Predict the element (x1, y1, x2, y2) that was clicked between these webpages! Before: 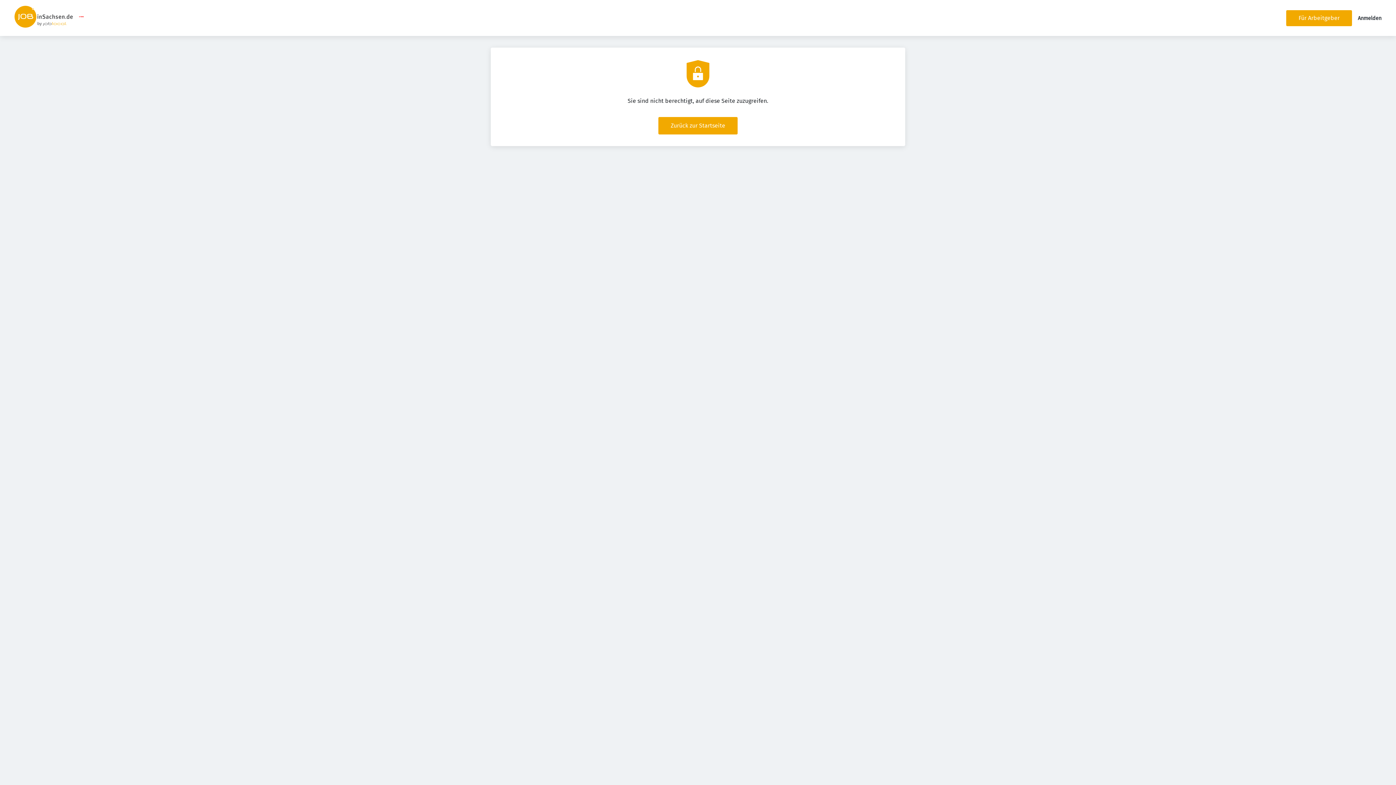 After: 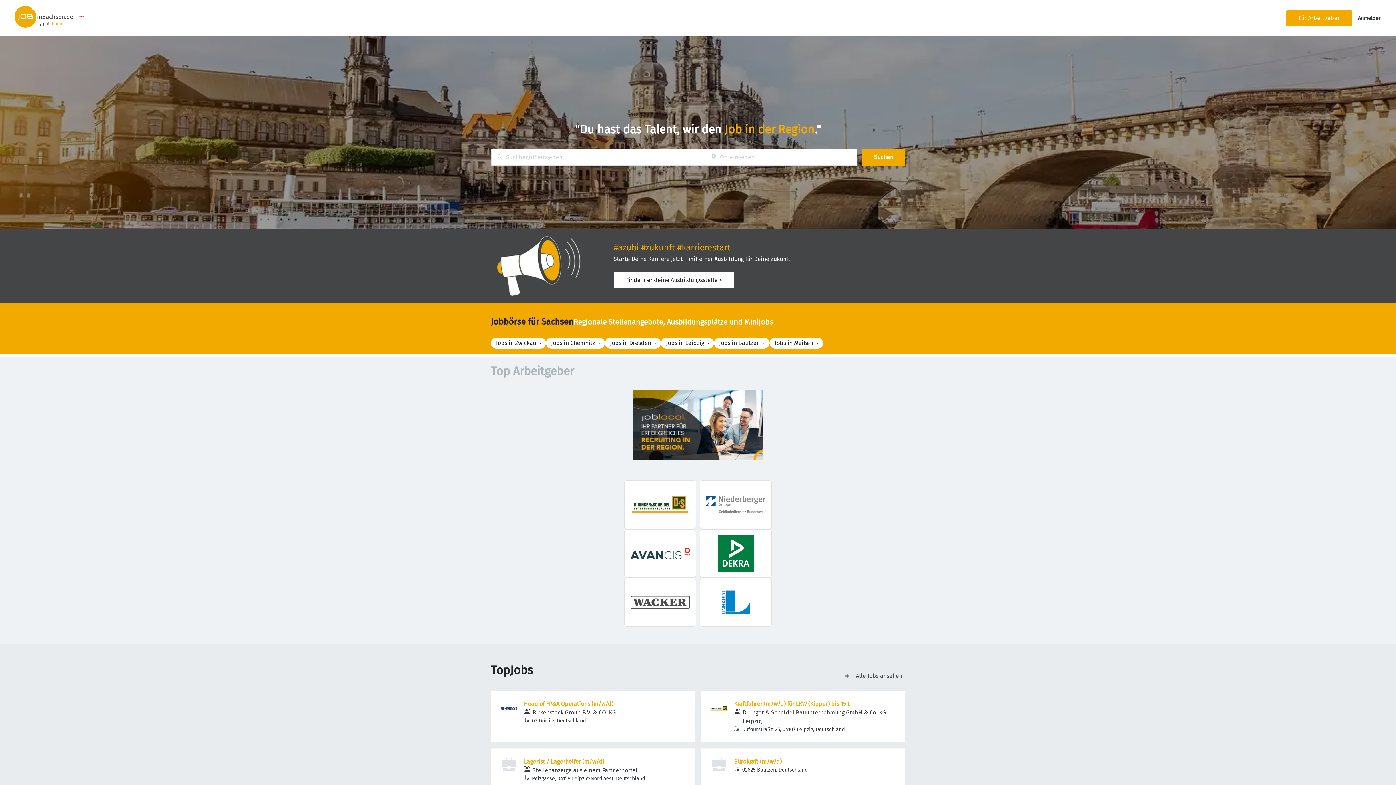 Action: bbox: (658, 117, 737, 134) label: Zurück zur Startseite